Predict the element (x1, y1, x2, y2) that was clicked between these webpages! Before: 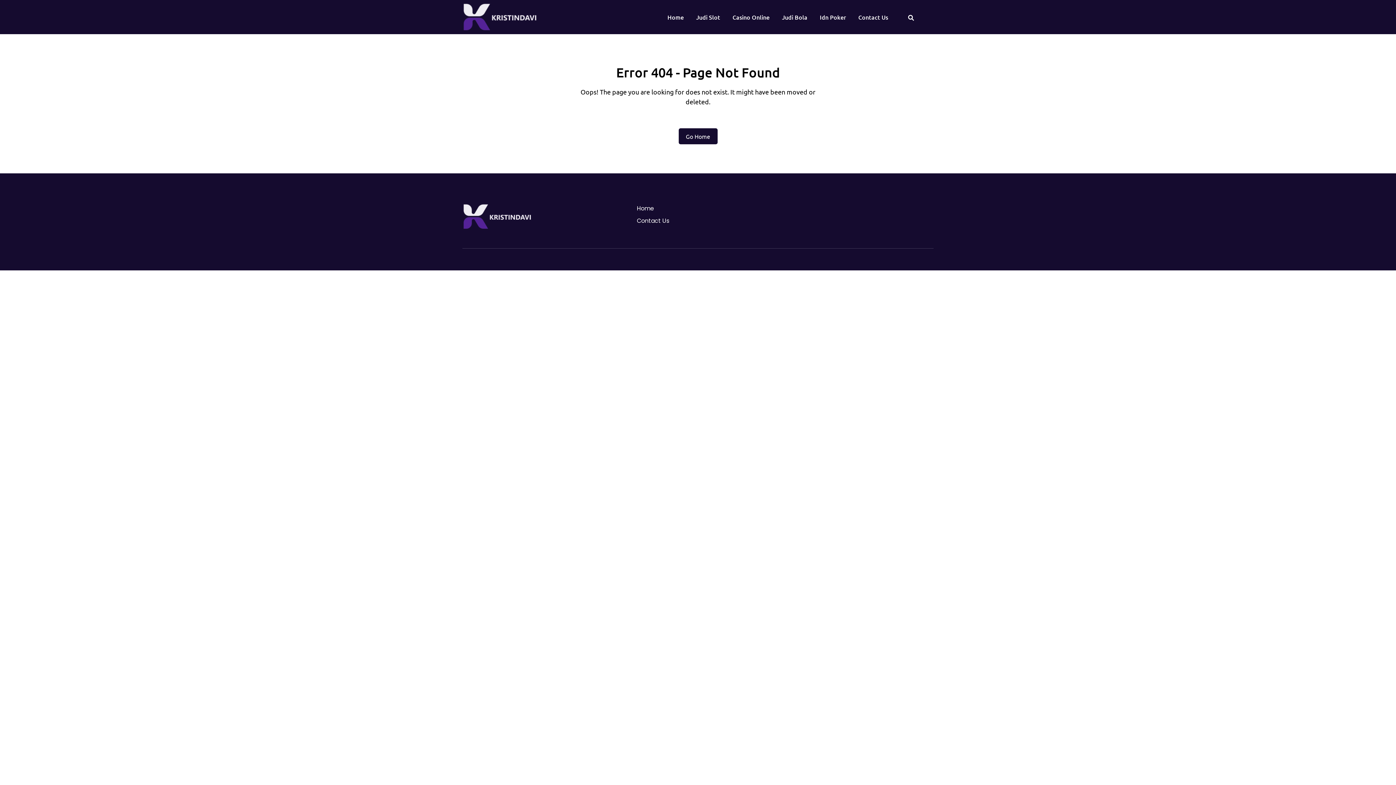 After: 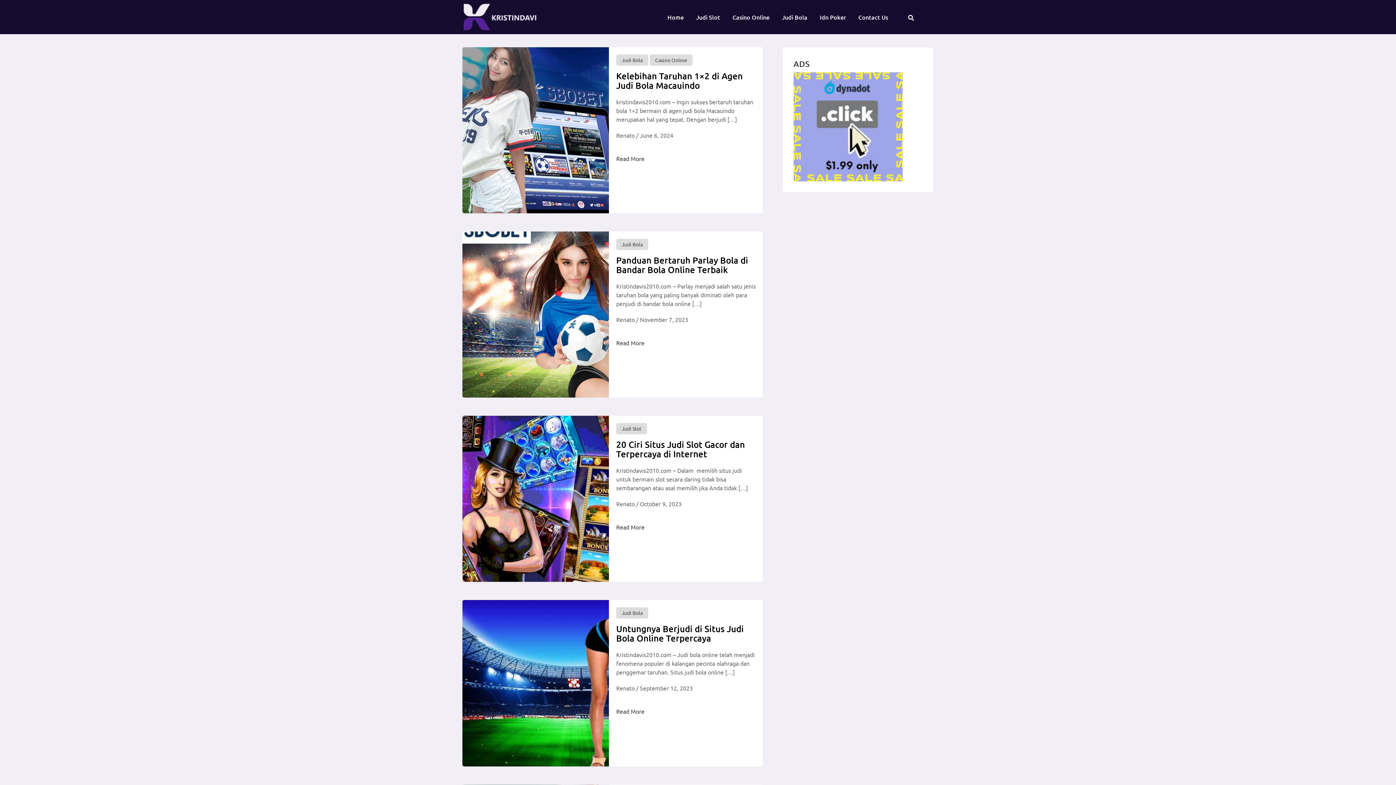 Action: label: Home bbox: (662, 1, 689, 32)